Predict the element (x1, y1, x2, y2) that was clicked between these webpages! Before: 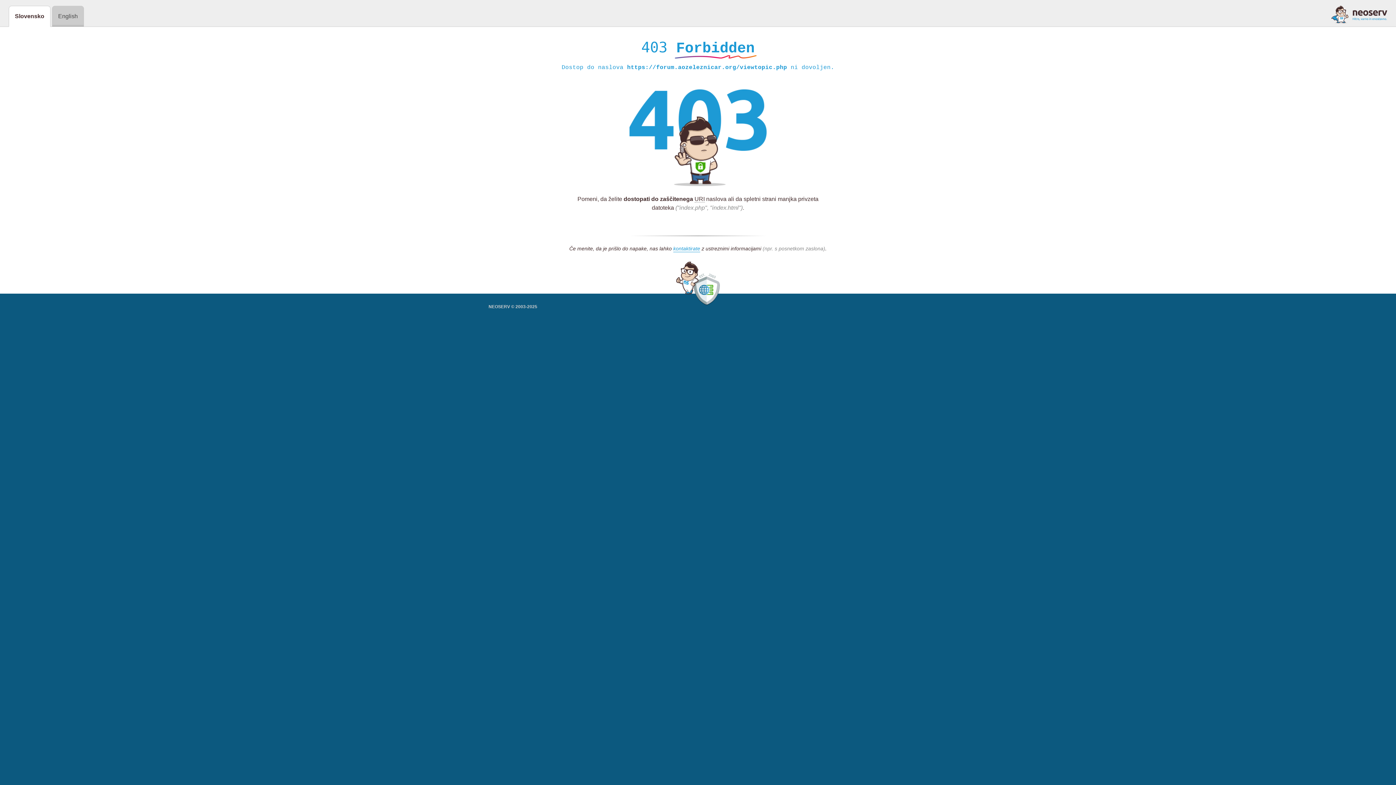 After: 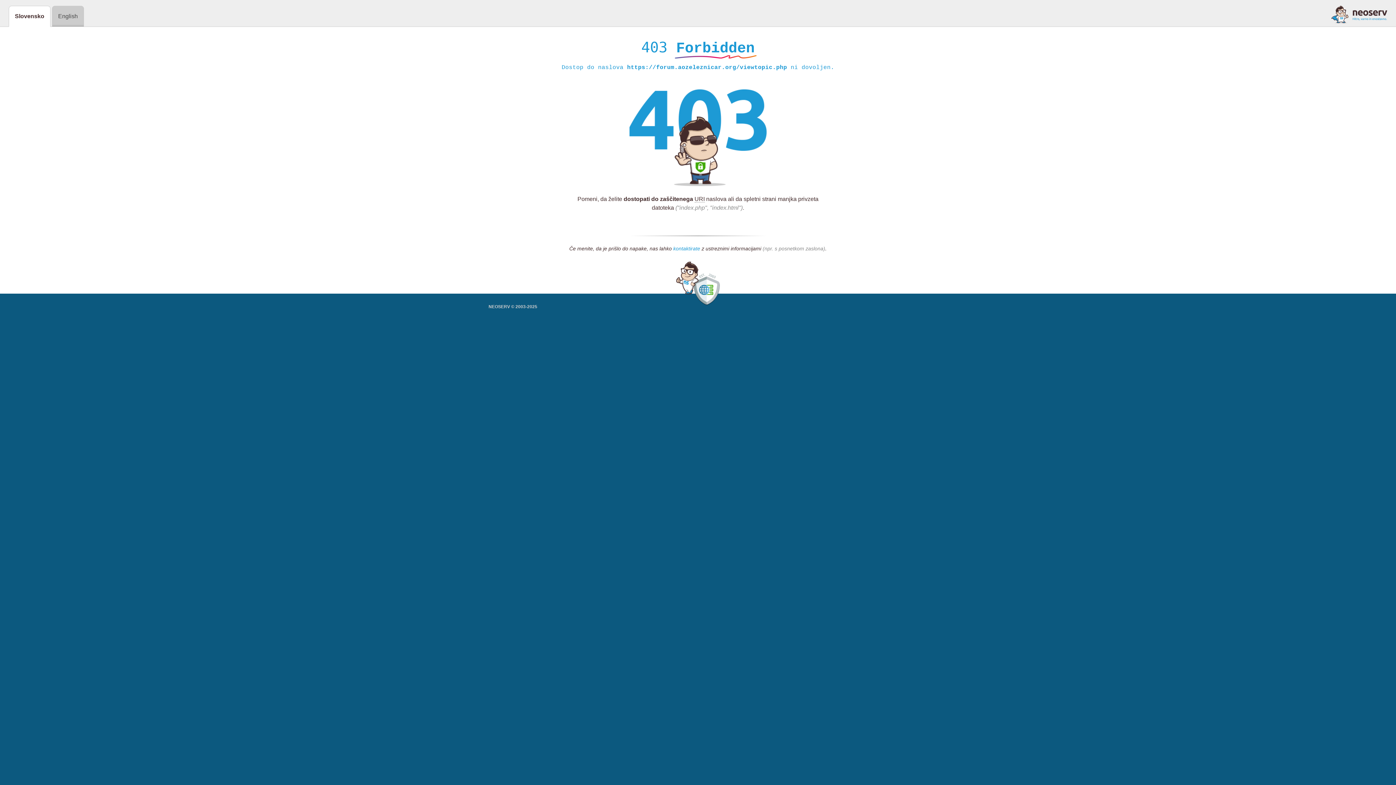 Action: label: kontaktirate bbox: (673, 245, 700, 252)